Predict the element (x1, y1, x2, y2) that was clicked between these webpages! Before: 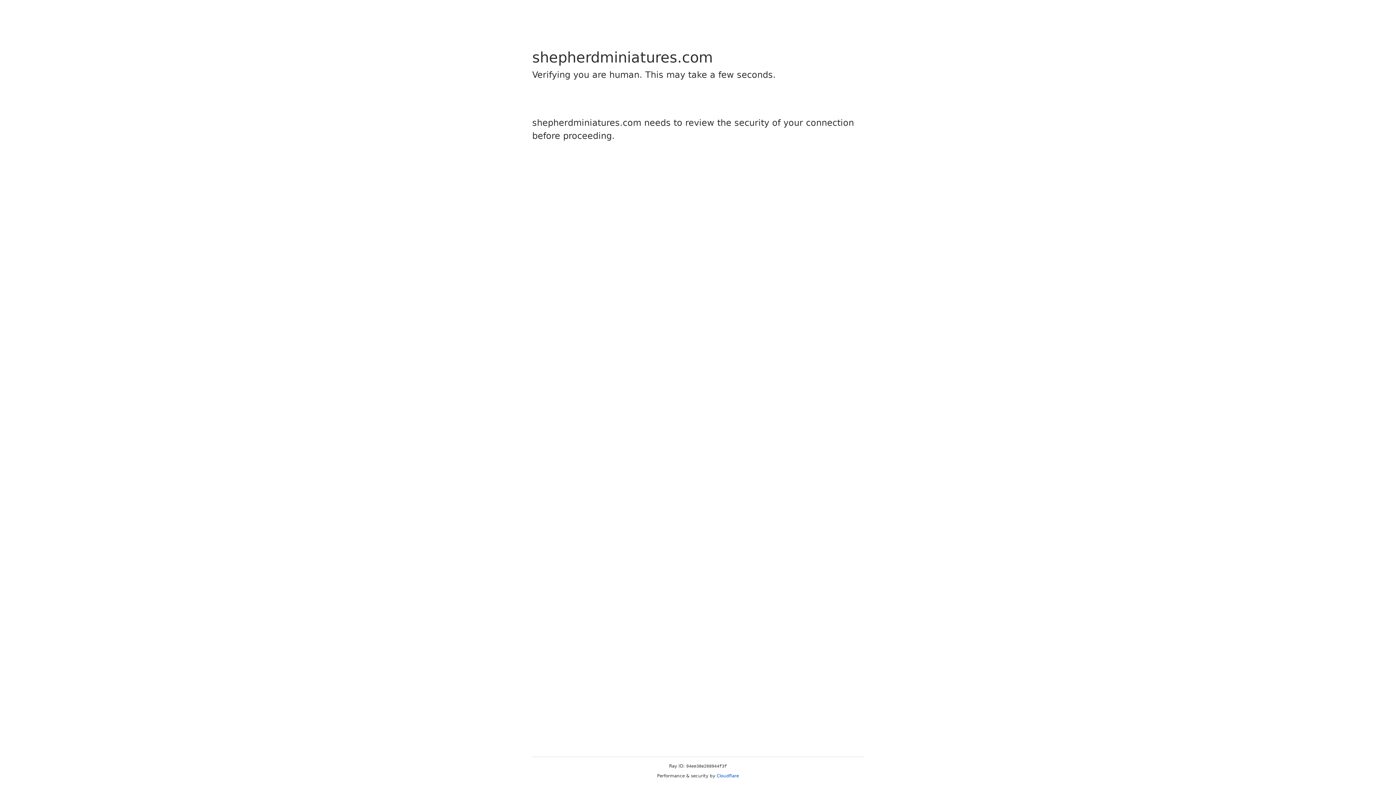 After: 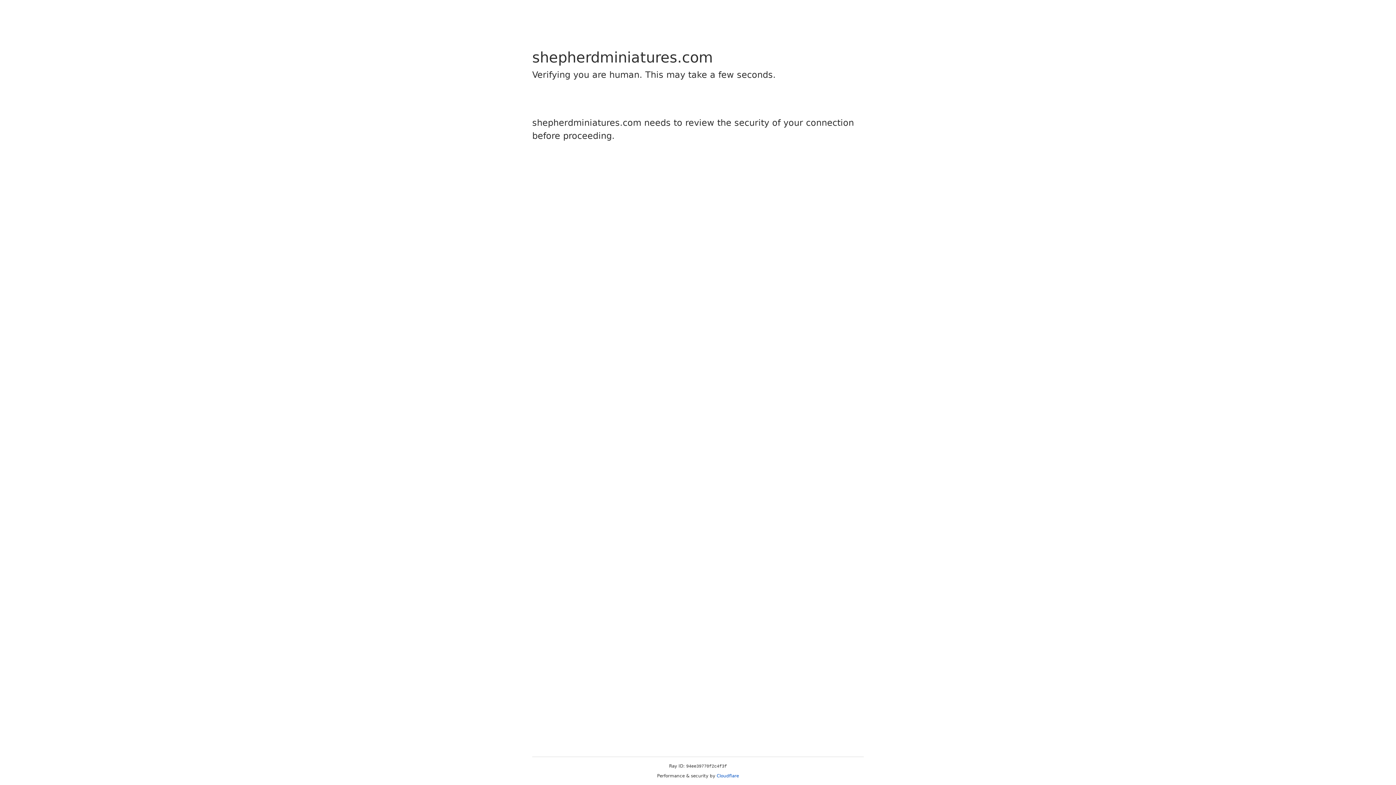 Action: label: Cloudflare bbox: (716, 773, 739, 778)